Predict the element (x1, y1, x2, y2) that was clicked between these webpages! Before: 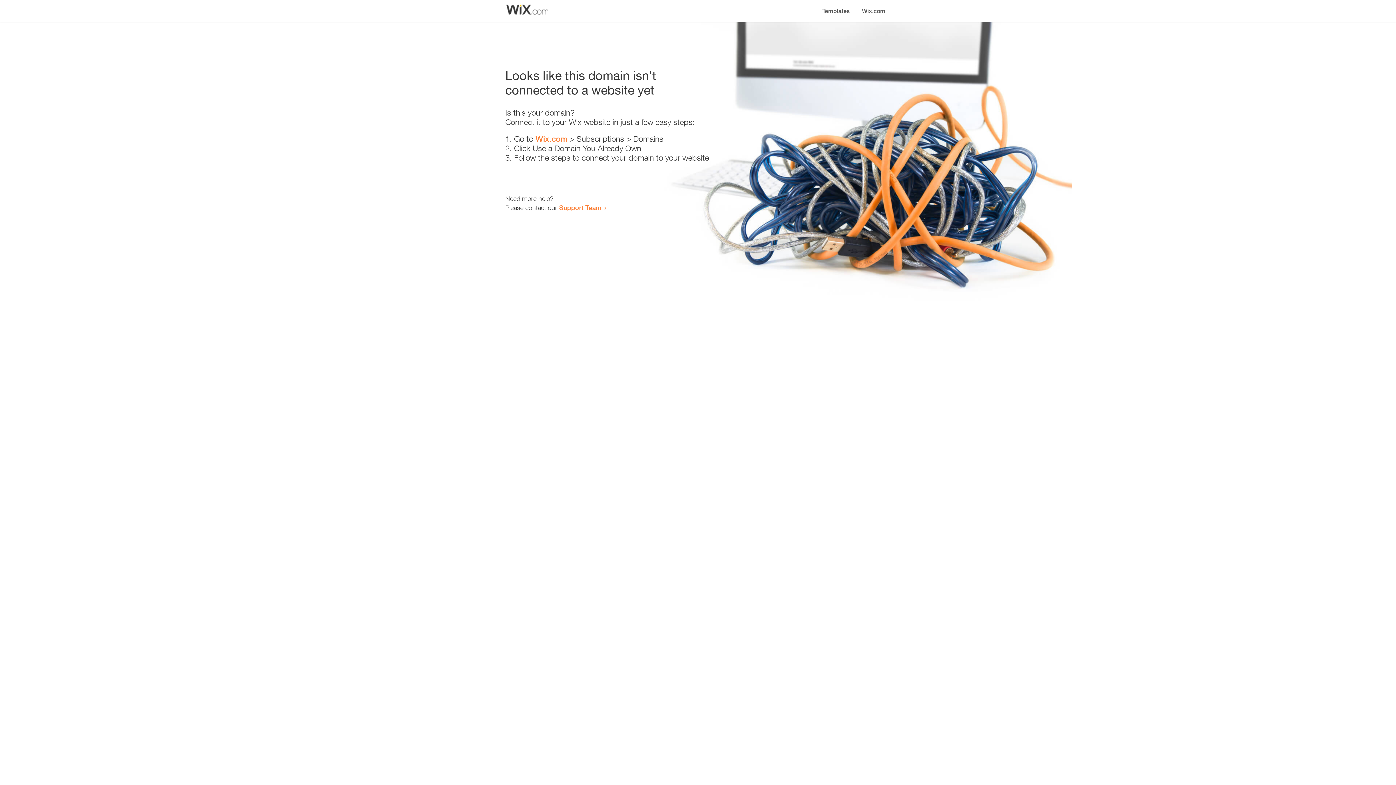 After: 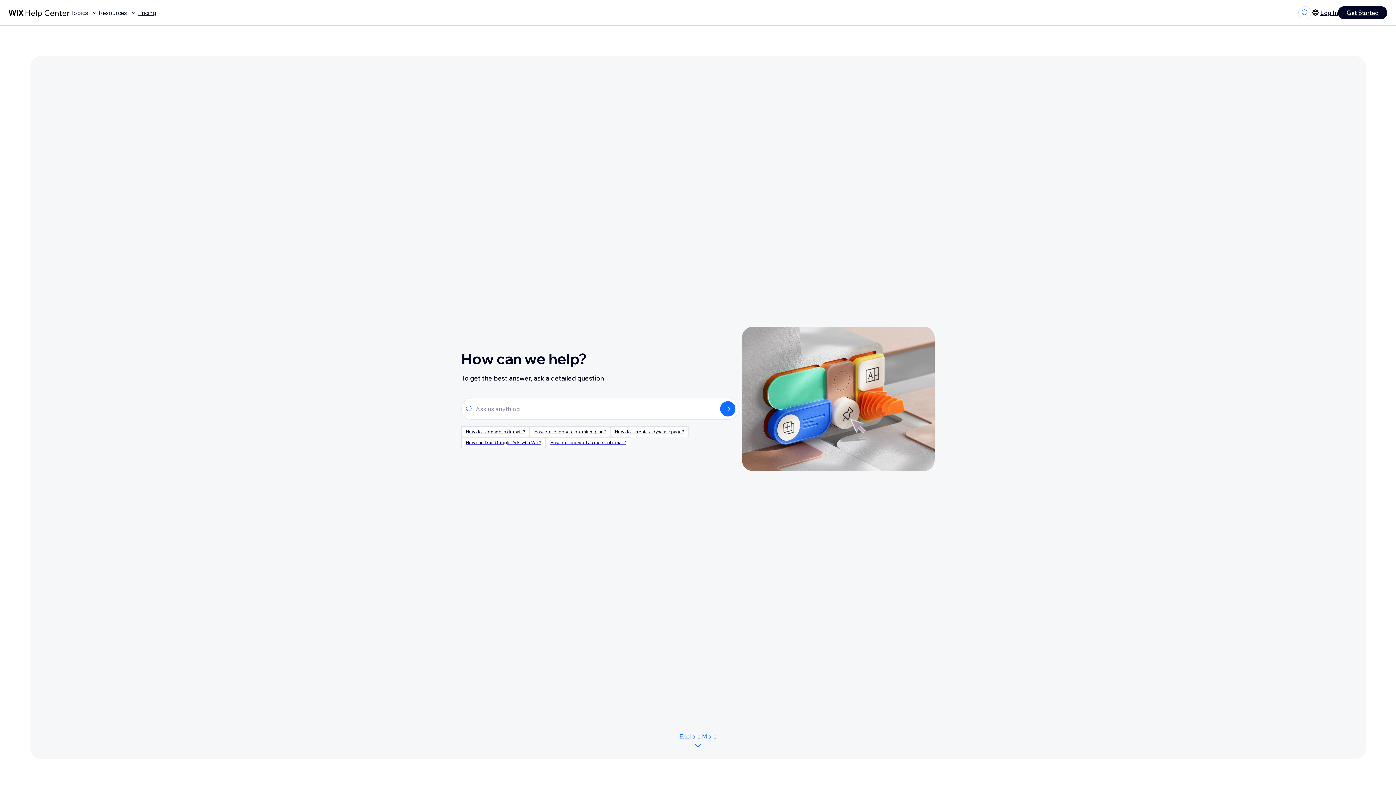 Action: label: Support Team bbox: (559, 203, 601, 211)